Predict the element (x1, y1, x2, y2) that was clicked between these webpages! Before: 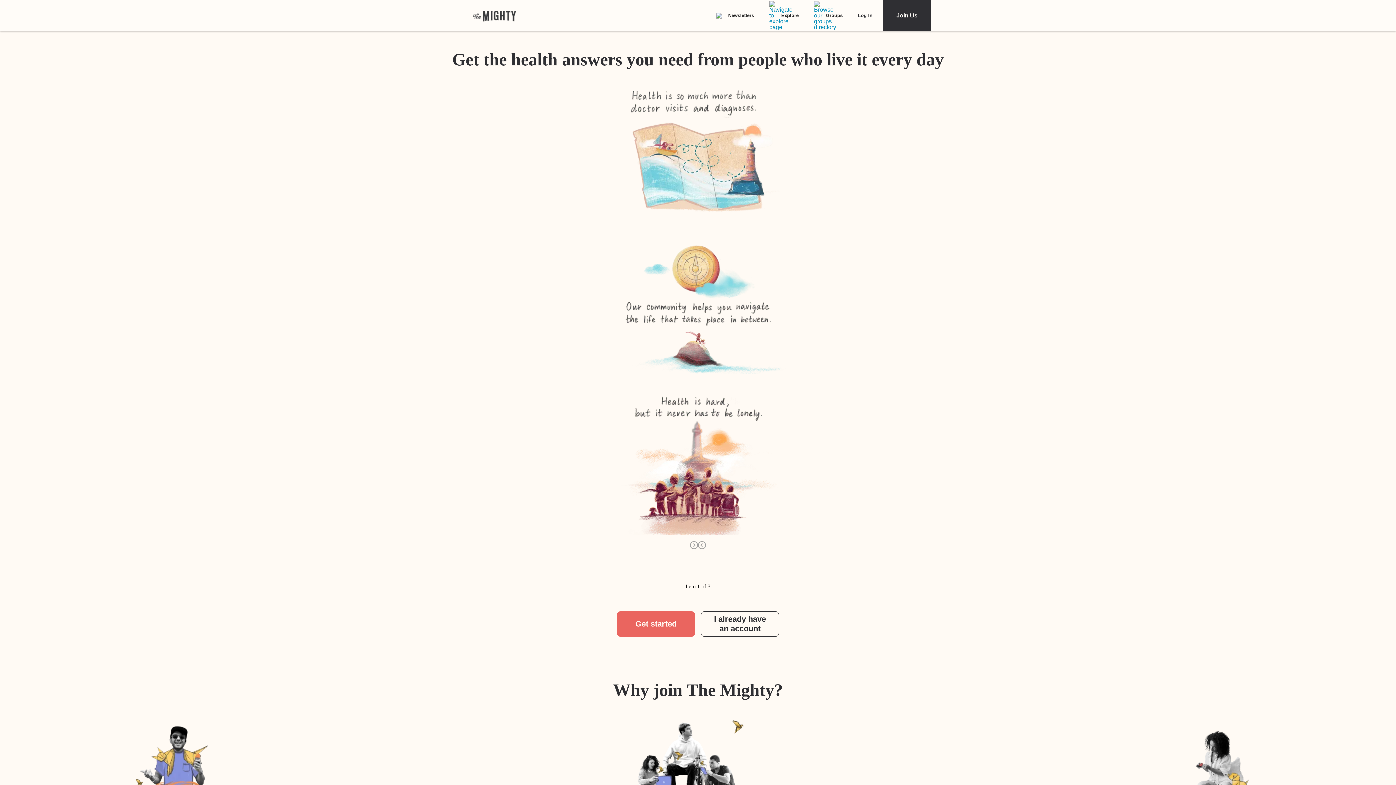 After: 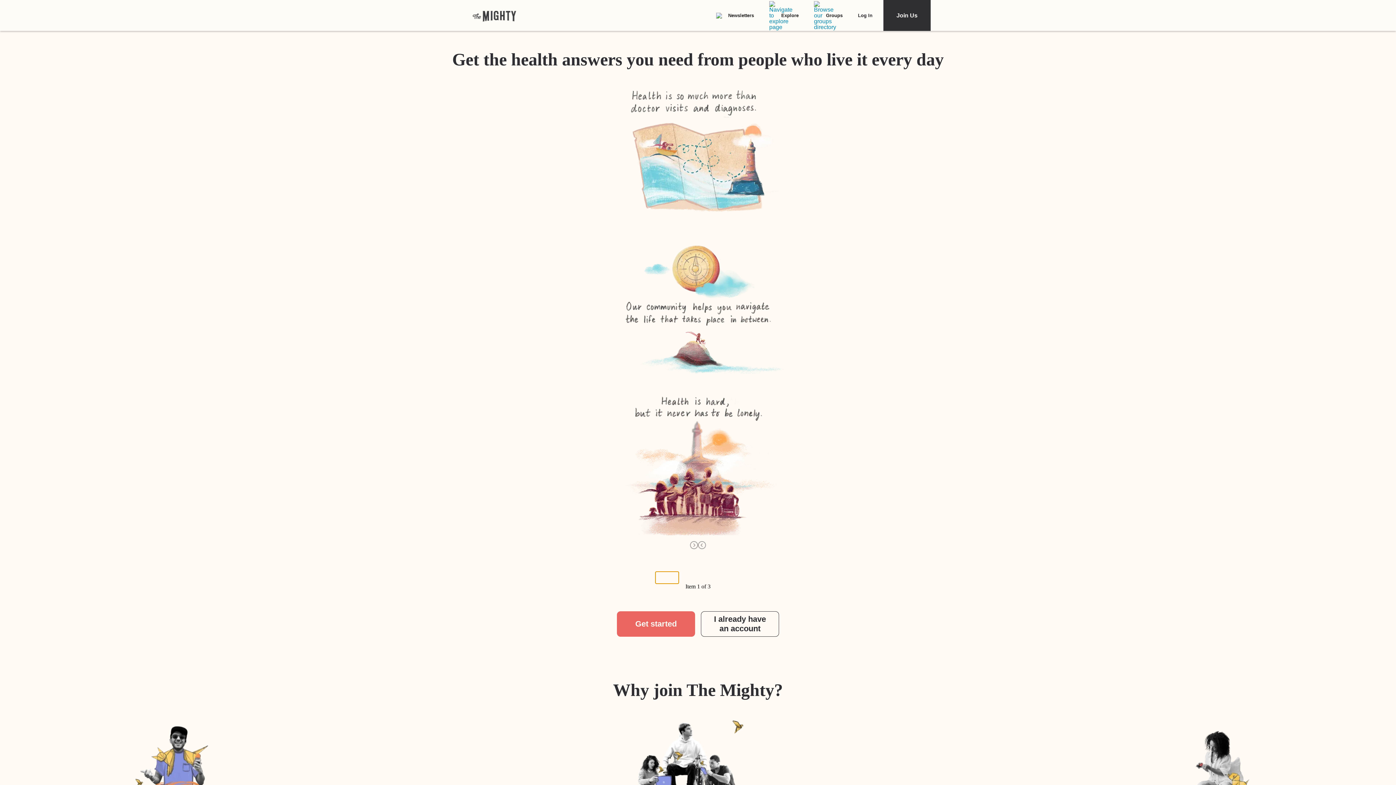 Action: bbox: (655, 572, 678, 584) label: Page 3